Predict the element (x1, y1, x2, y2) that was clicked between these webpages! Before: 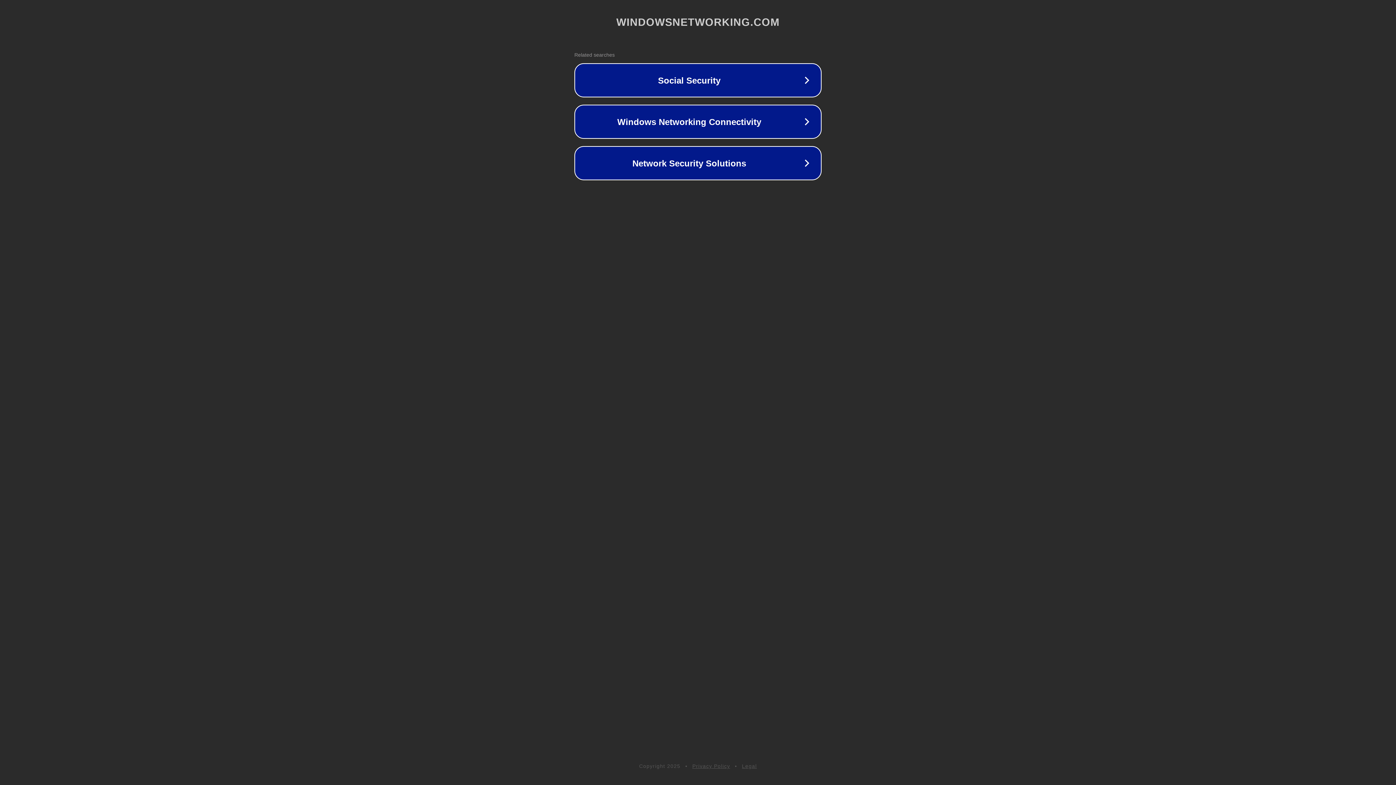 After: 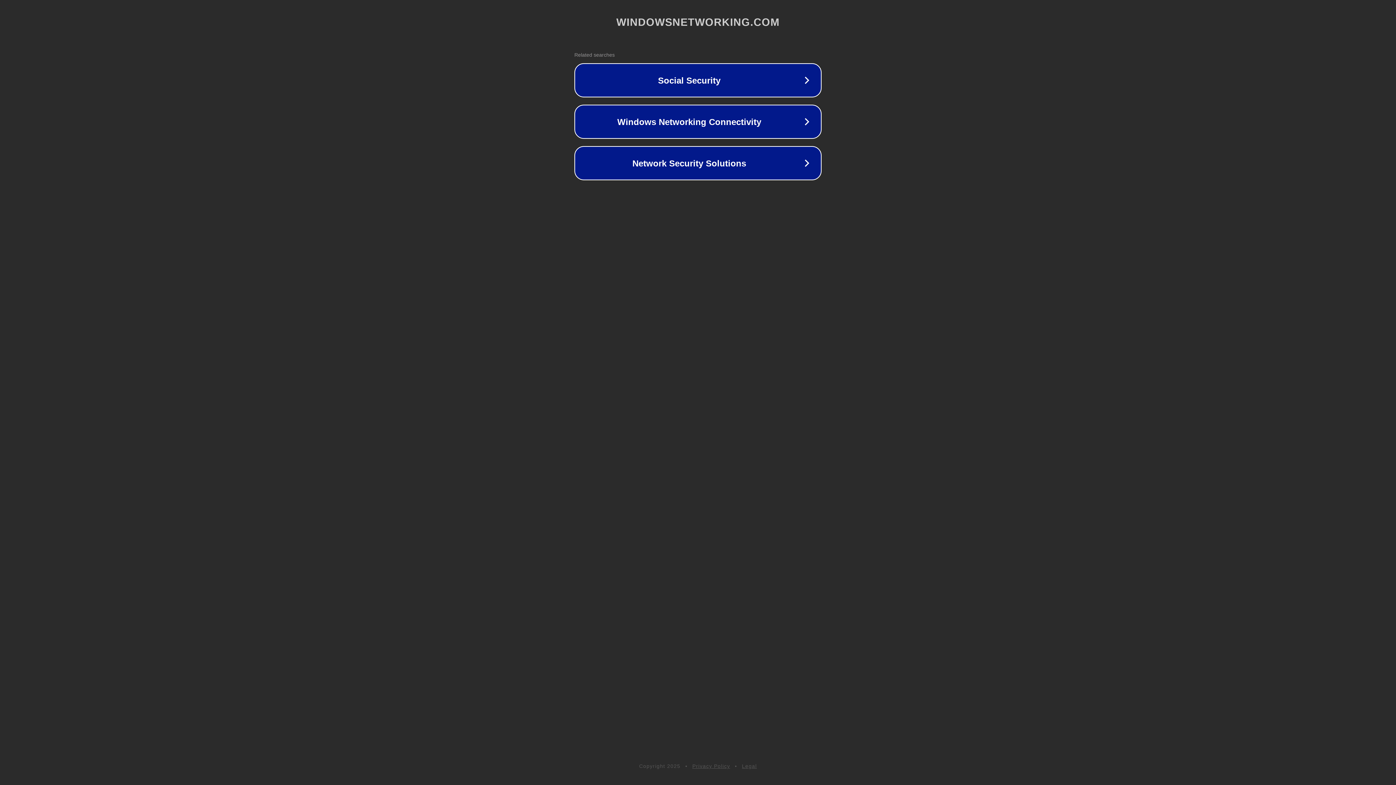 Action: label: Legal bbox: (742, 763, 757, 769)